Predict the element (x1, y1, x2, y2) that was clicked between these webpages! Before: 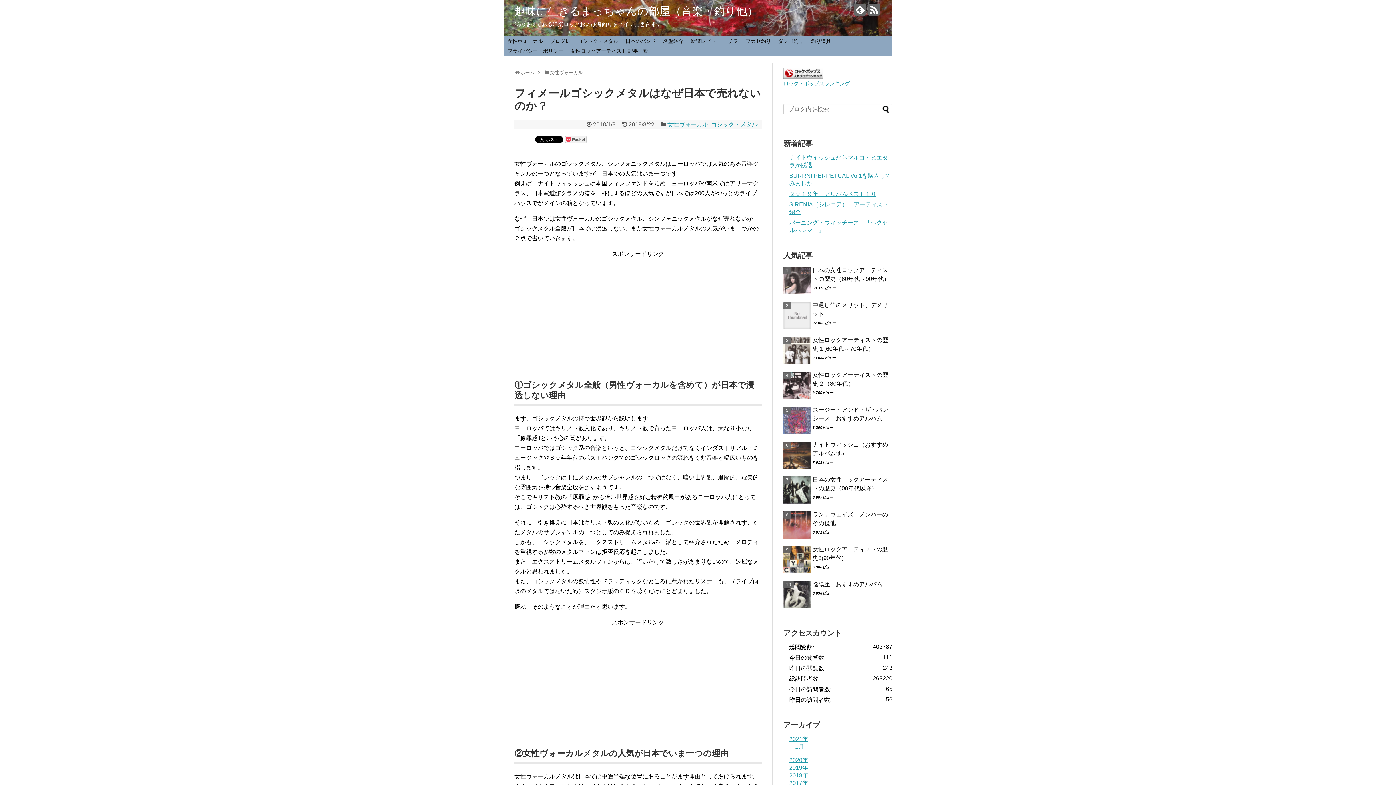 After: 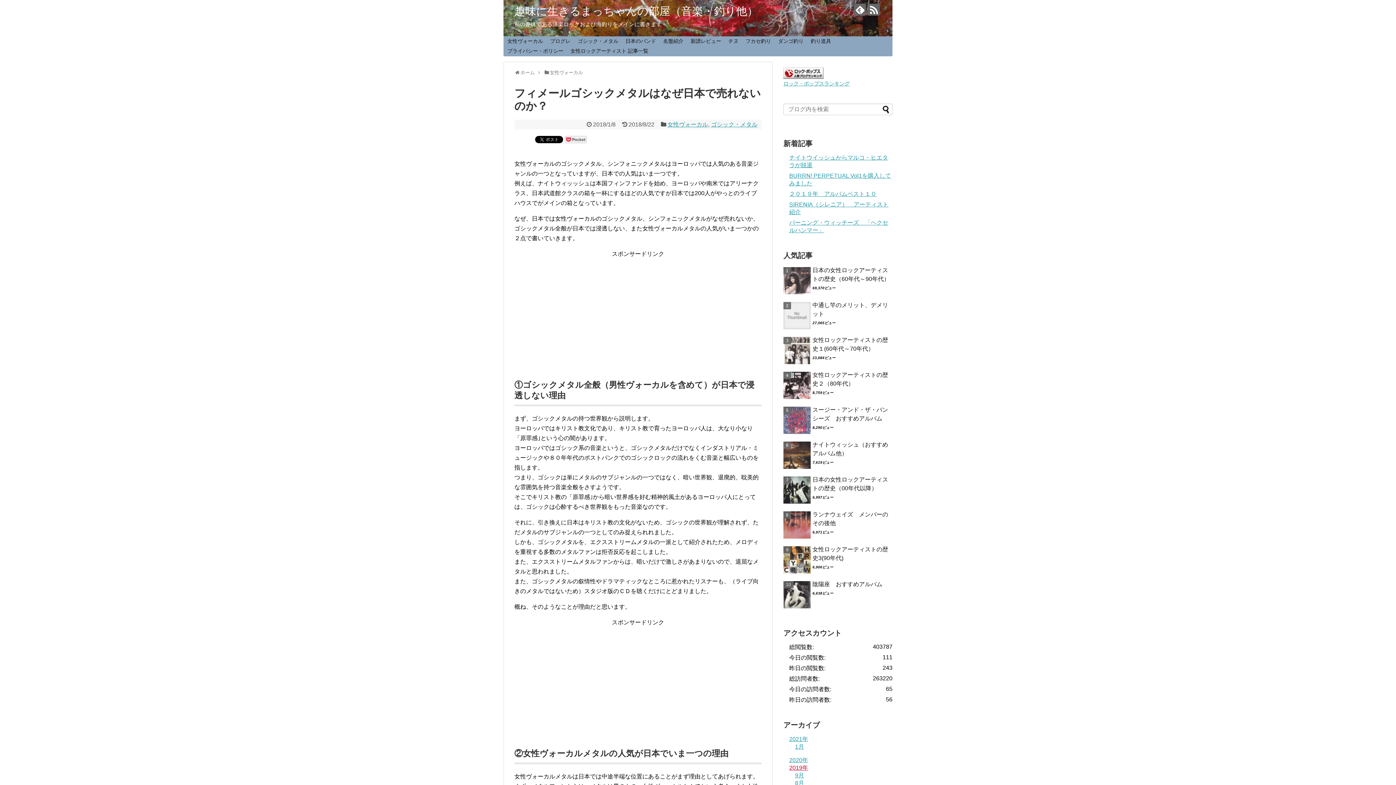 Action: label: 2019年 bbox: (789, 765, 808, 771)